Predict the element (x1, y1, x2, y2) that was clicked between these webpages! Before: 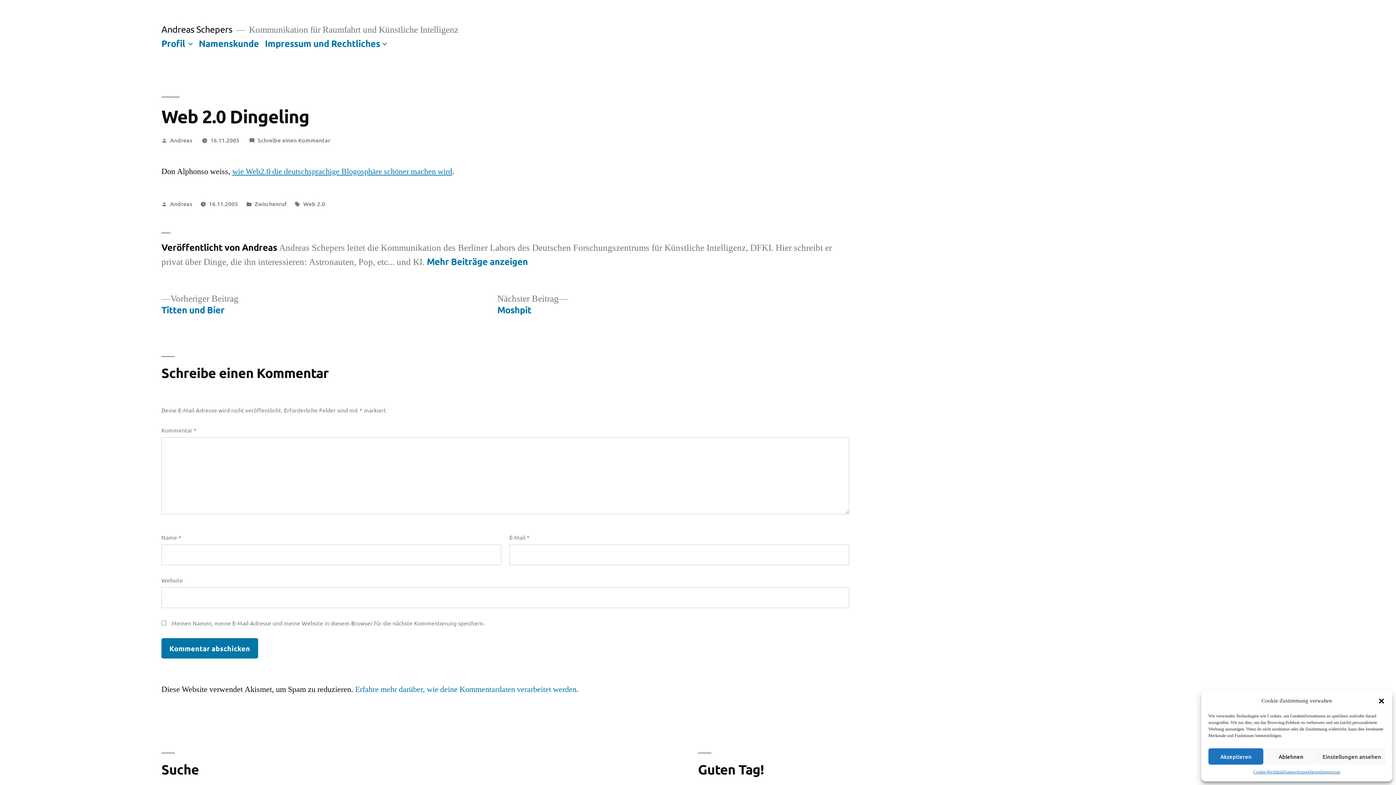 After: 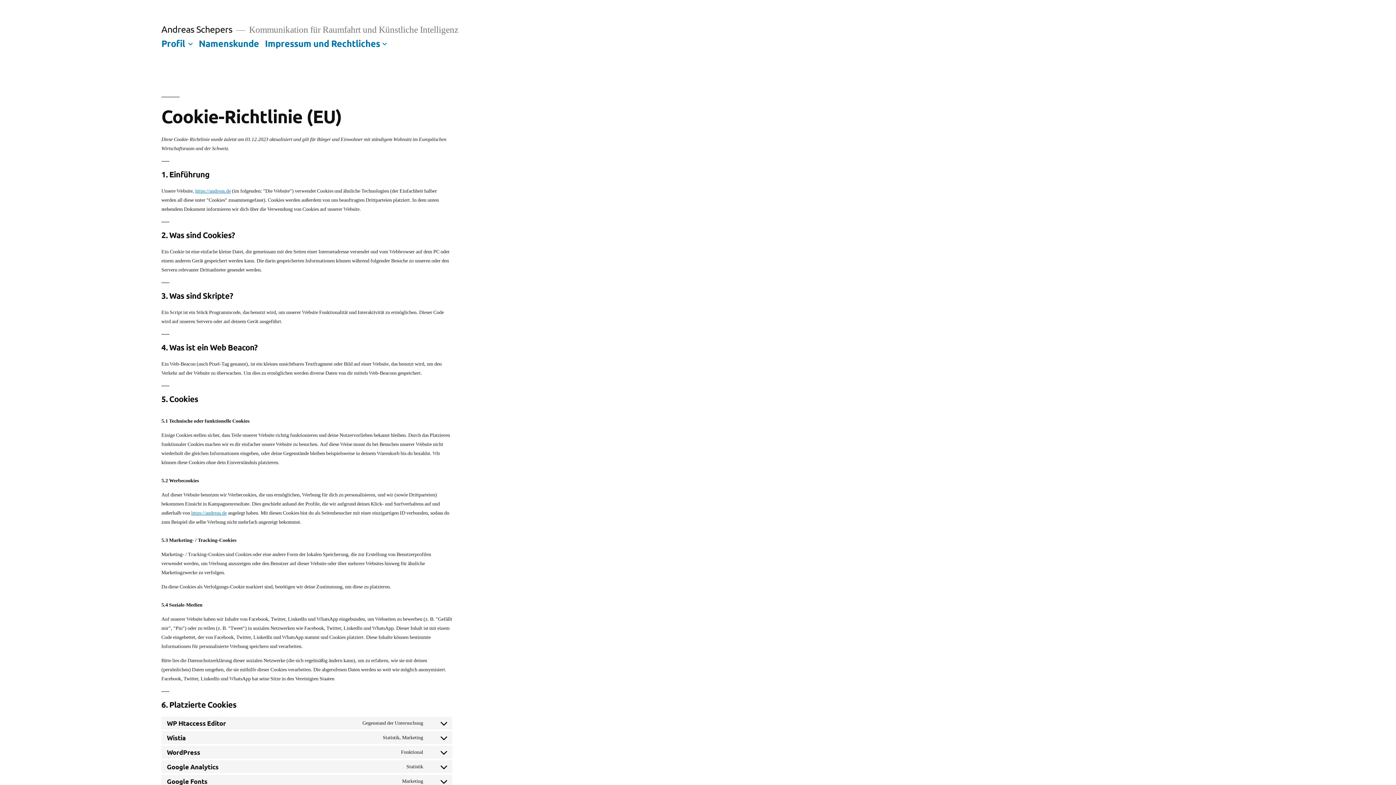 Action: bbox: (1253, 768, 1283, 776) label: Cookie-Richtlinie